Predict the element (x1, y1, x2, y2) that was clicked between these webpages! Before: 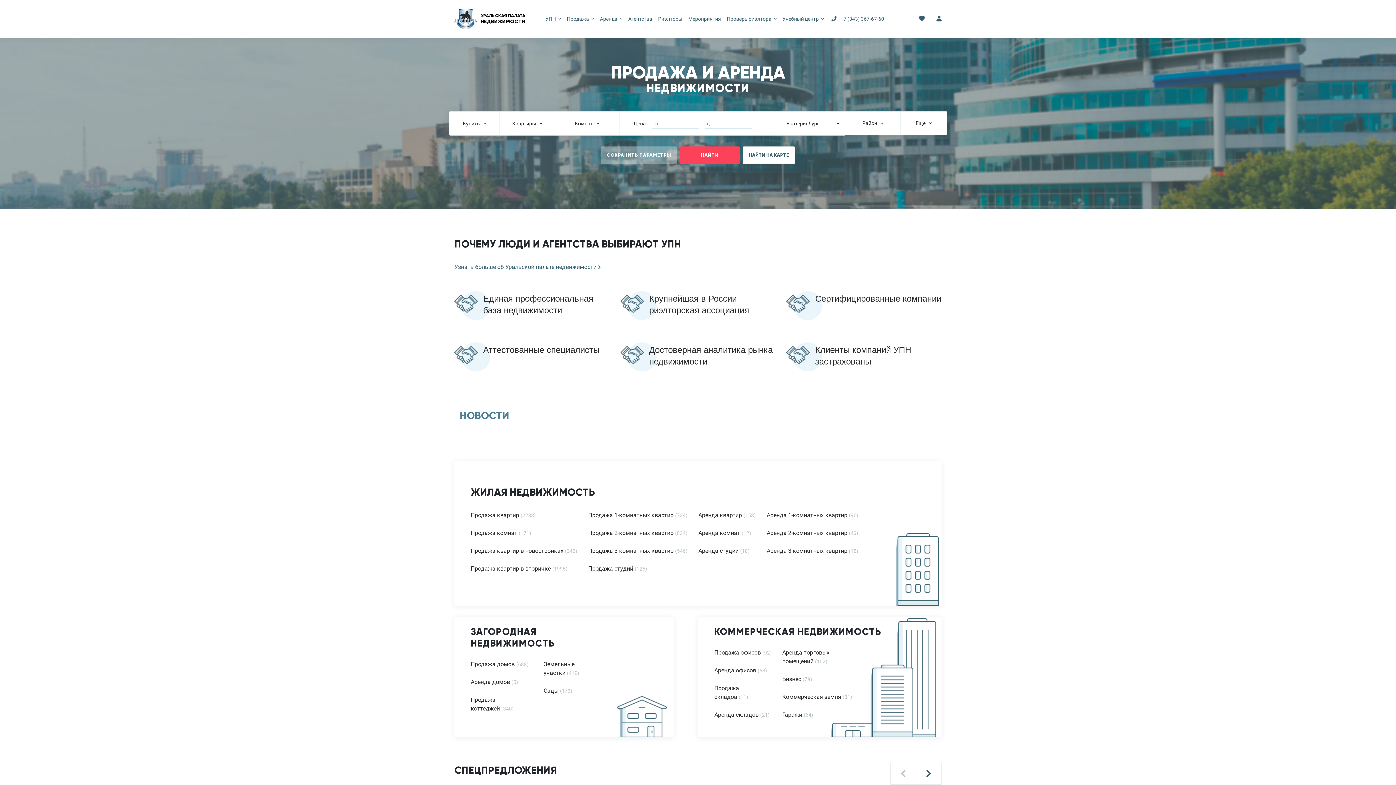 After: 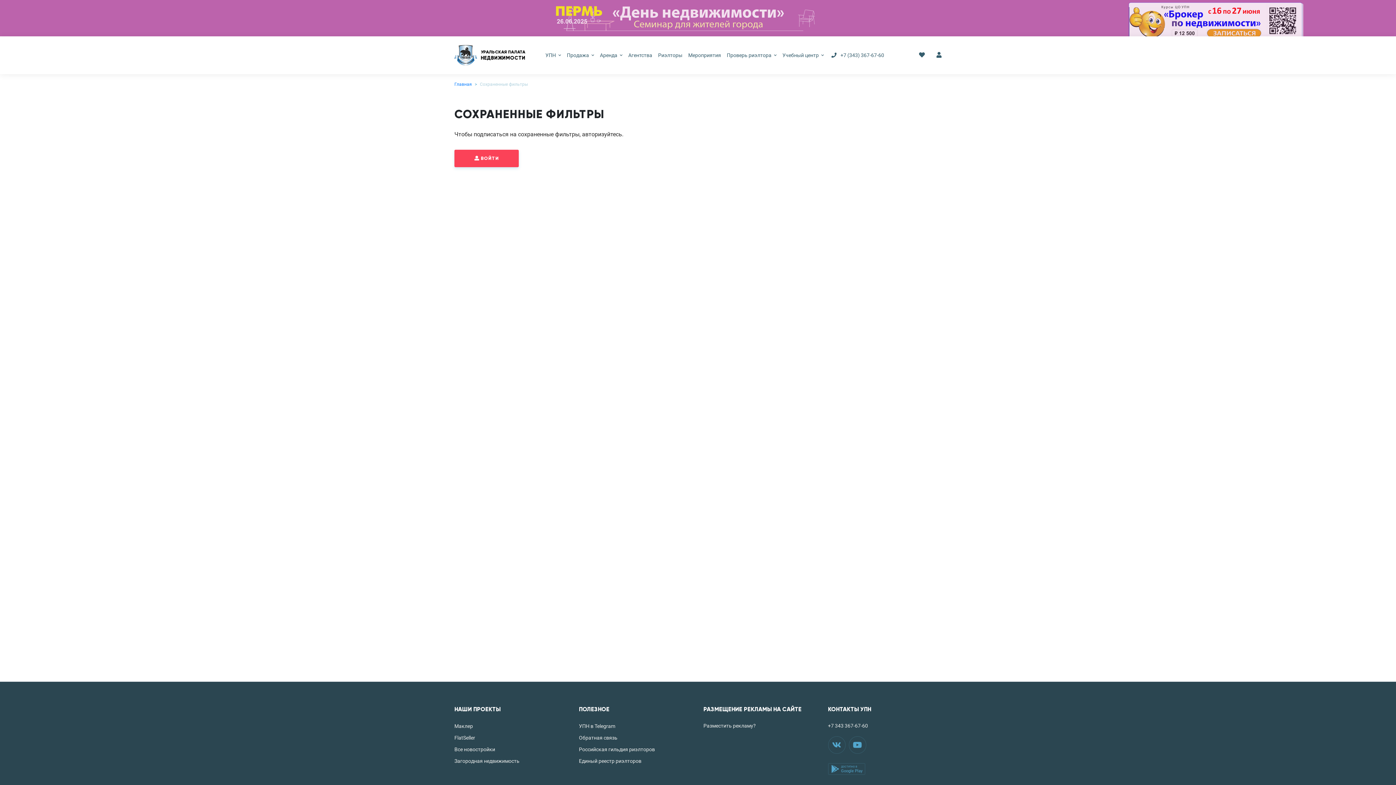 Action: label: СОХРАНИТЬ ПАРАМЕТРЫ bbox: (601, 146, 677, 164)